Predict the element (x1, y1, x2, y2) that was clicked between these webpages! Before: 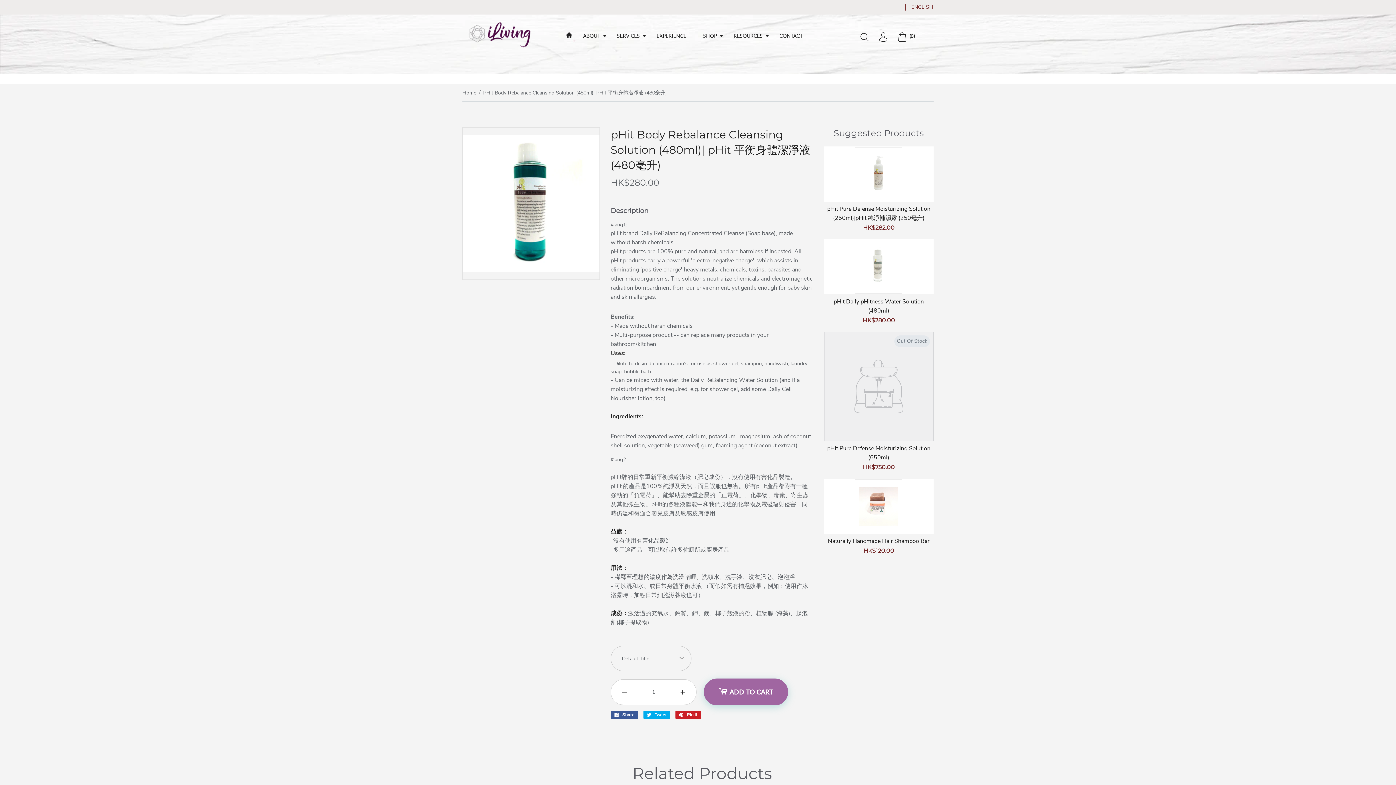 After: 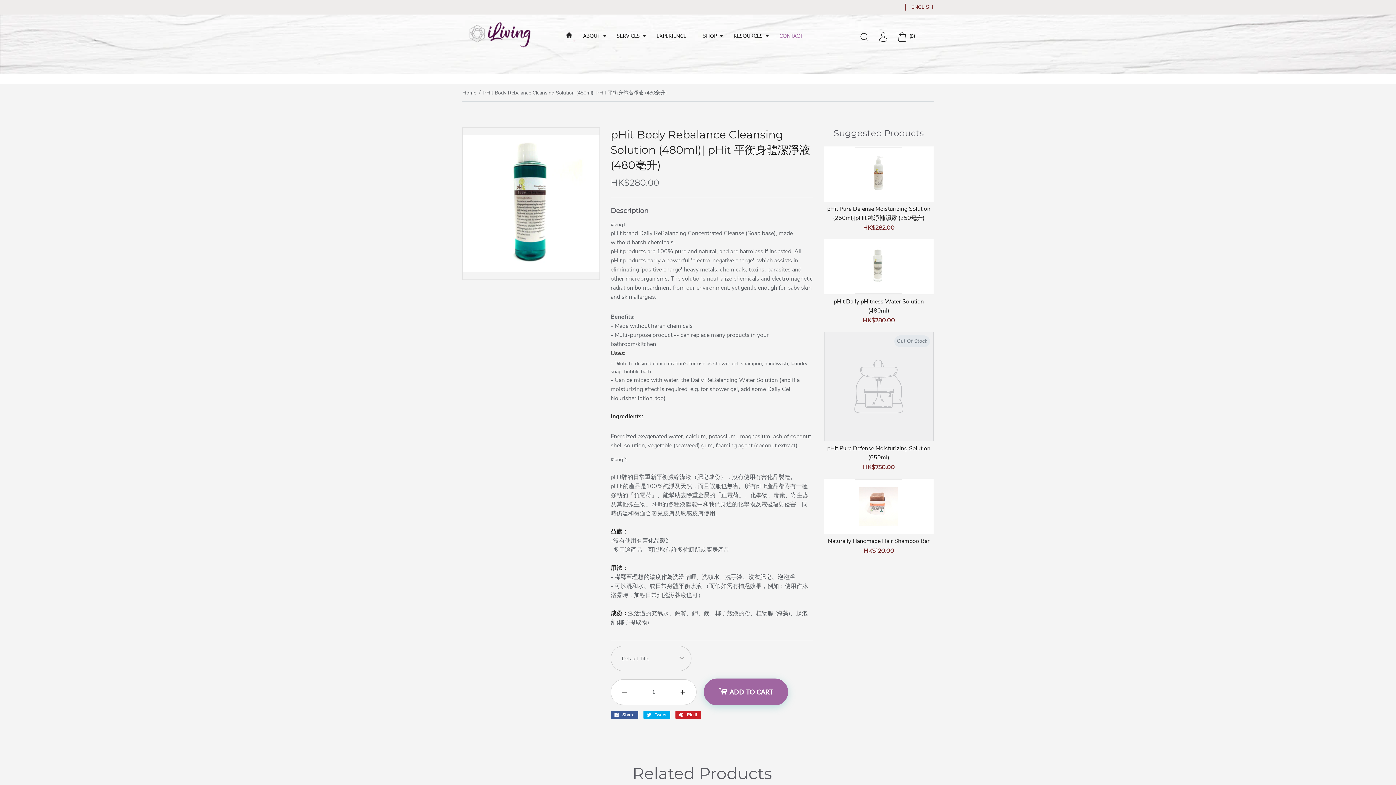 Action: label: CONTACT bbox: (772, 29, 810, 42)